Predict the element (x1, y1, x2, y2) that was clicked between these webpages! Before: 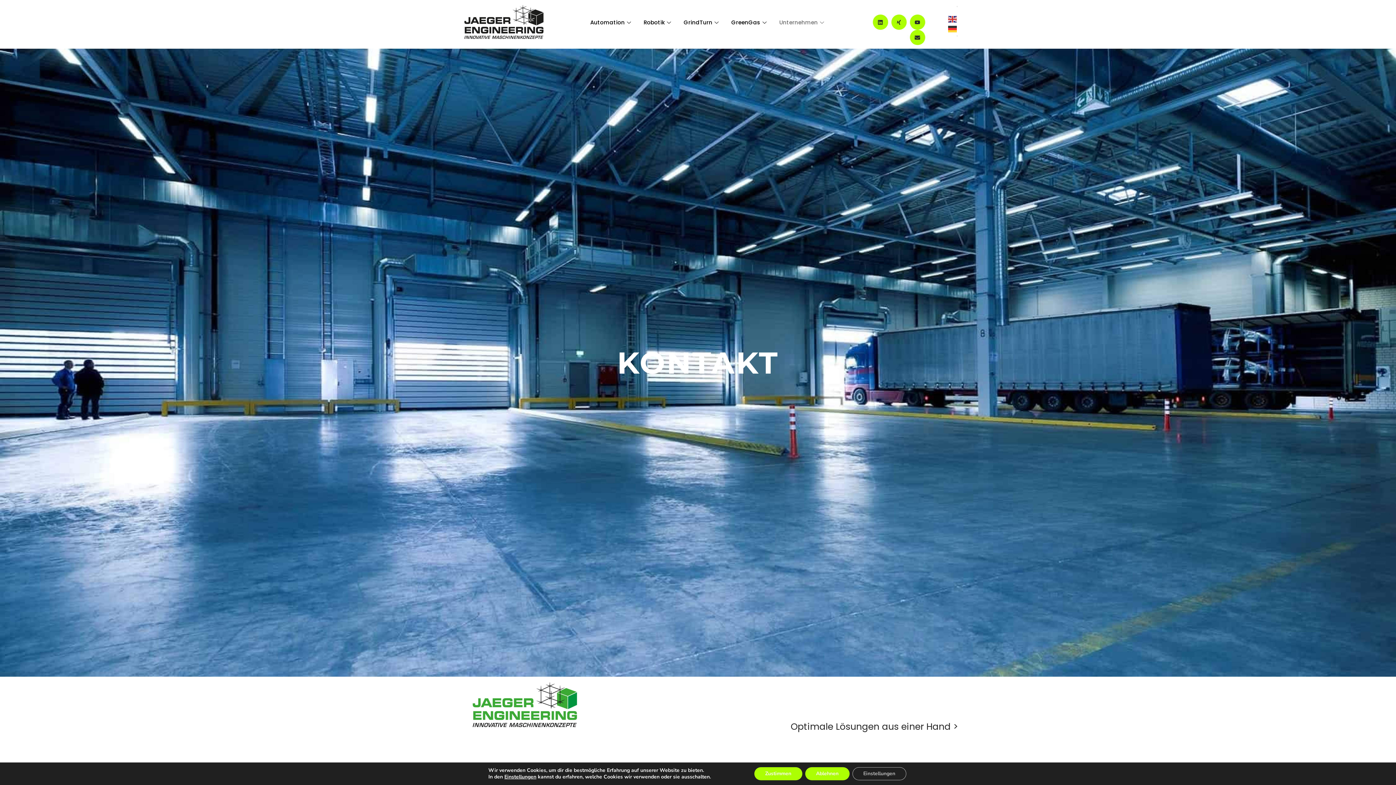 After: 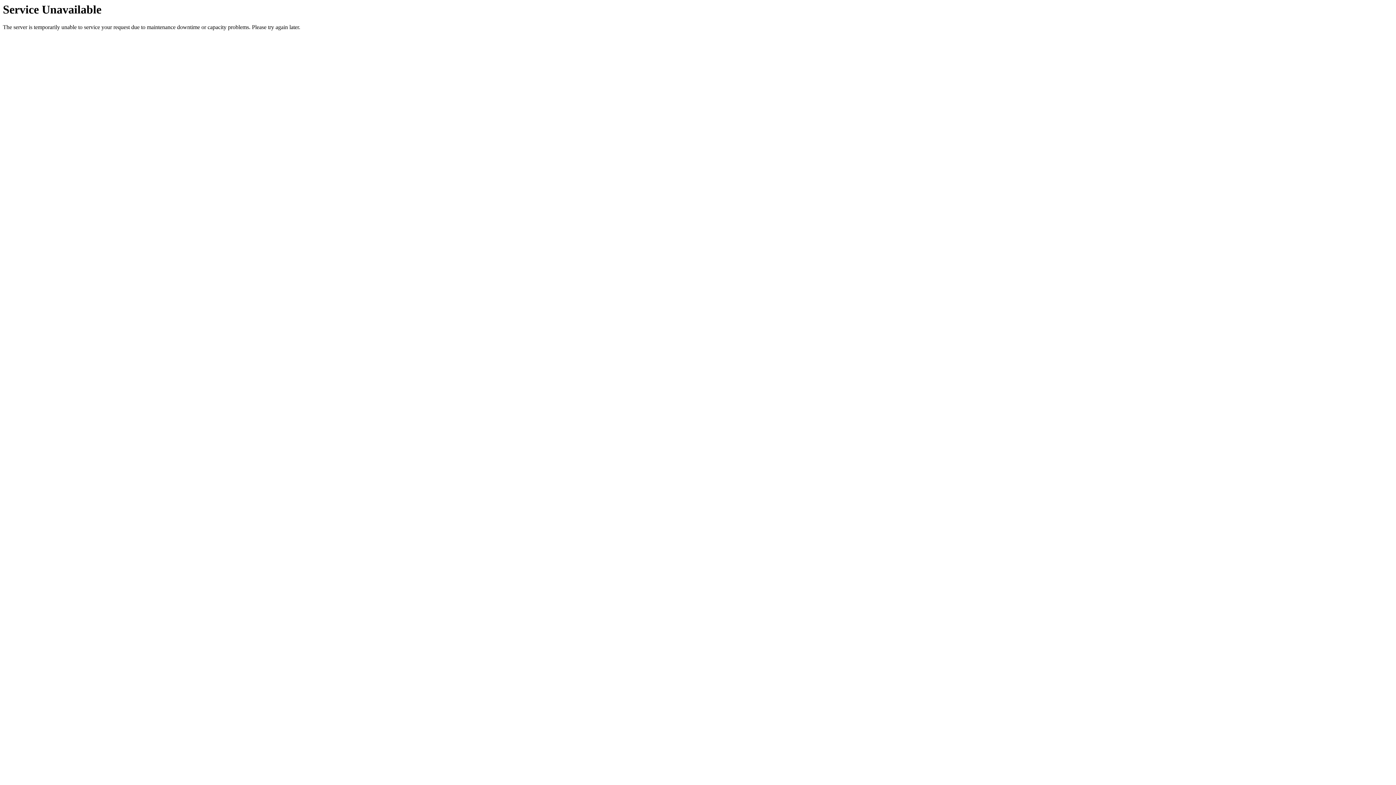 Action: bbox: (638, 8, 678, 37) label: Robotik